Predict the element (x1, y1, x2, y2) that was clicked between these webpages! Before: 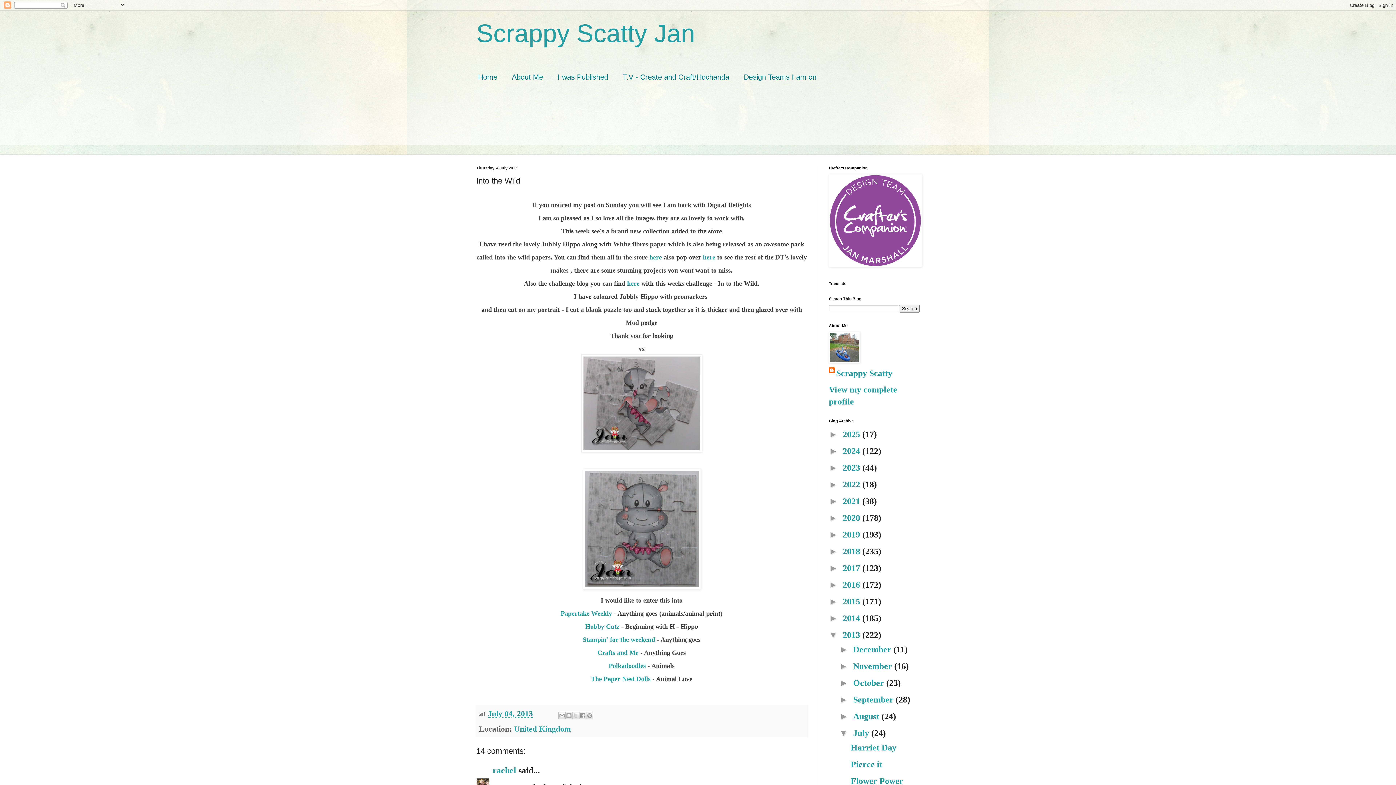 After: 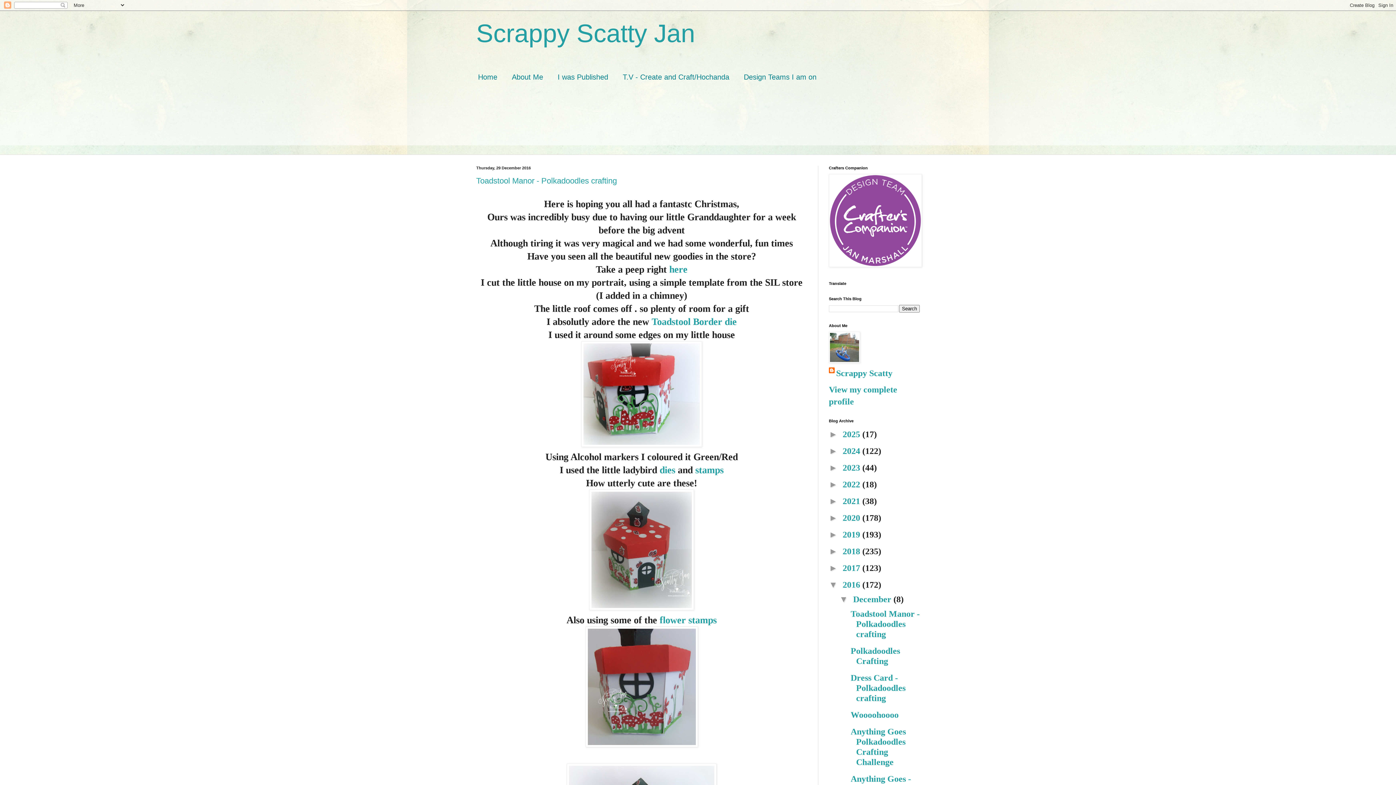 Action: label: 2016  bbox: (842, 580, 862, 589)